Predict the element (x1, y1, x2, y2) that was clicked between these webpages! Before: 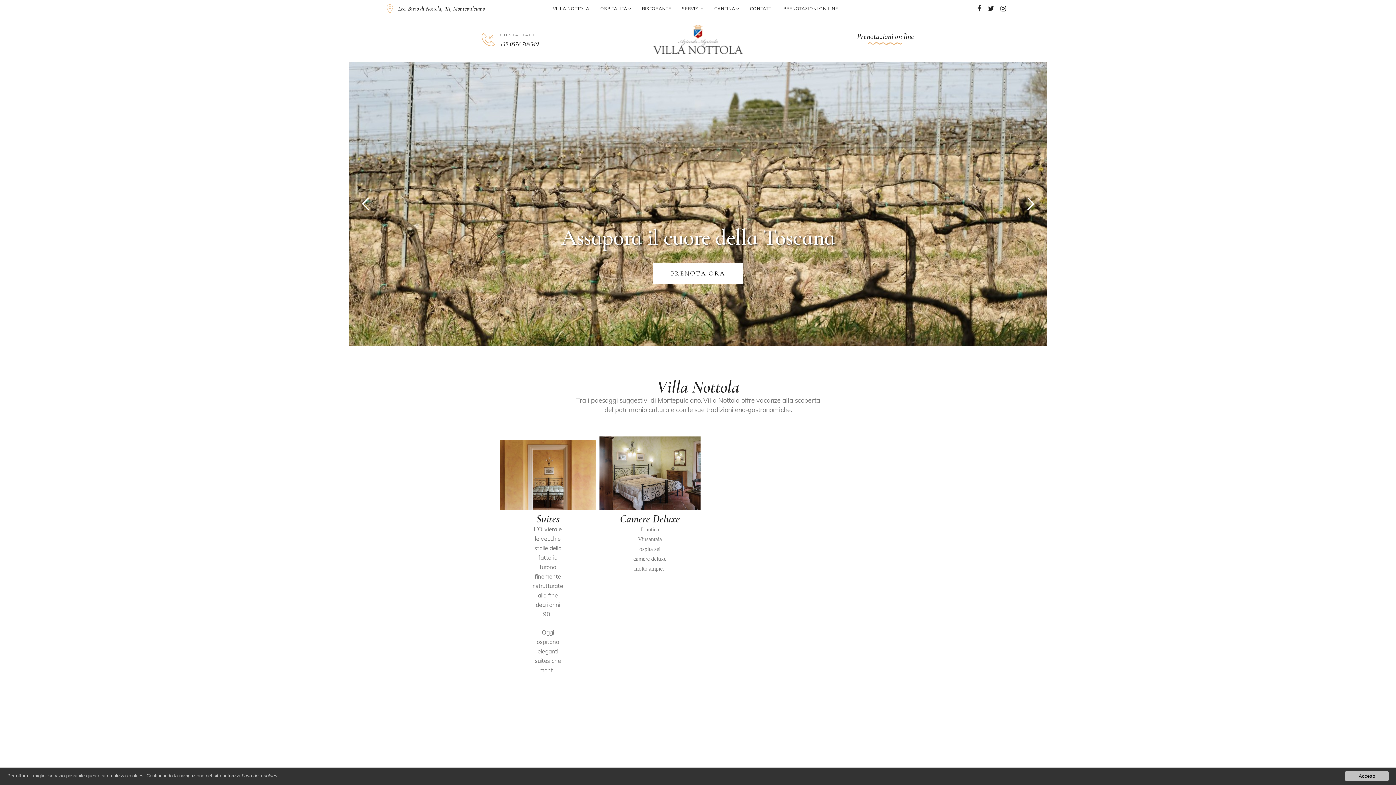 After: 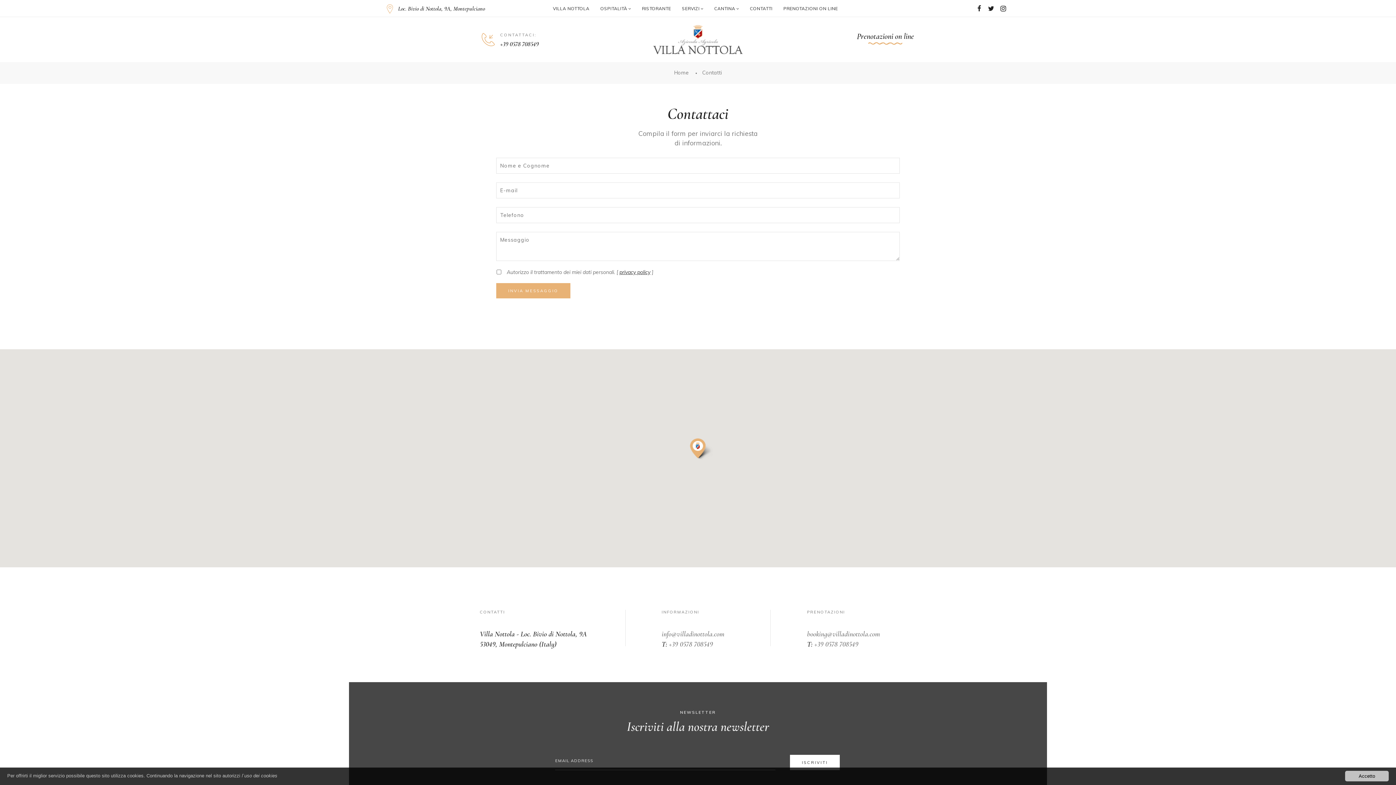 Action: bbox: (750, 0, 772, 16) label: CONTATTI